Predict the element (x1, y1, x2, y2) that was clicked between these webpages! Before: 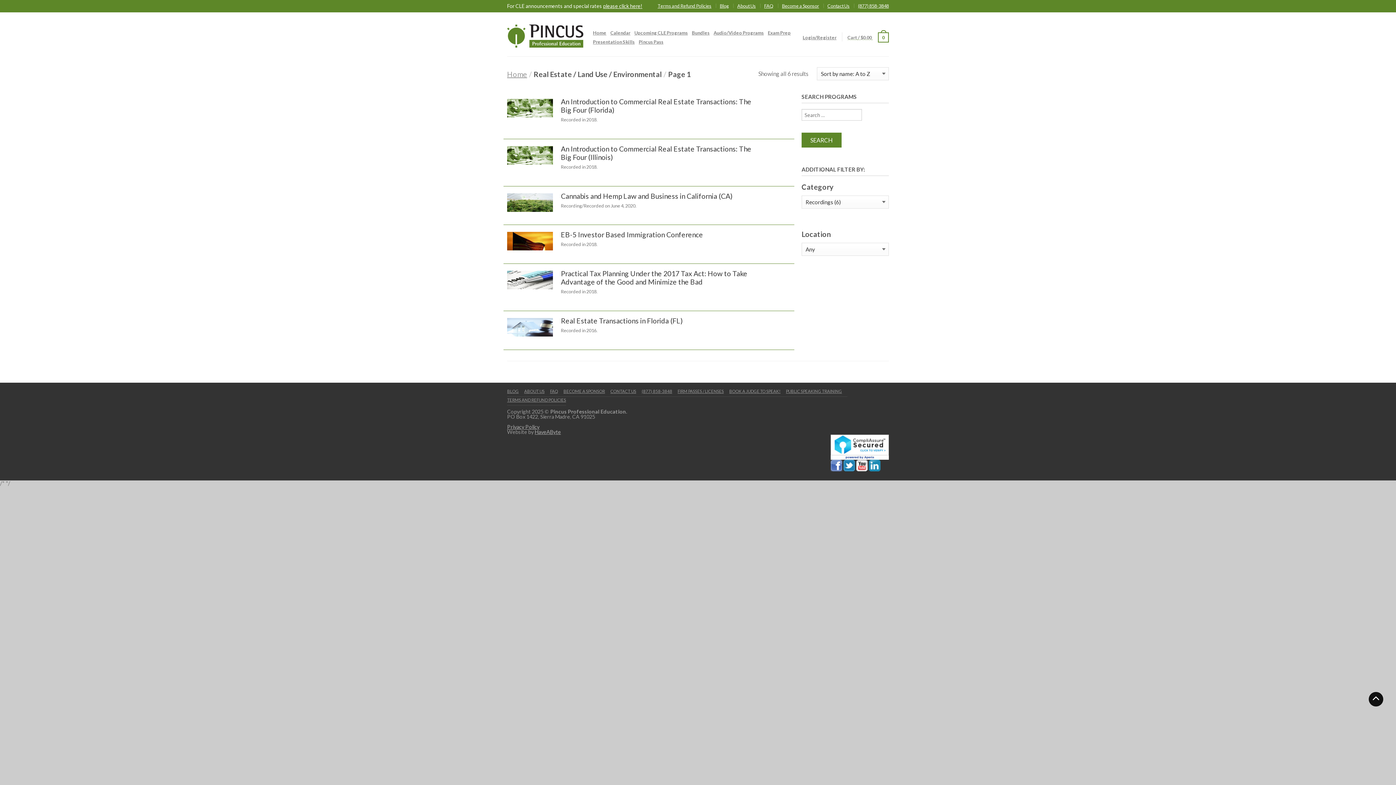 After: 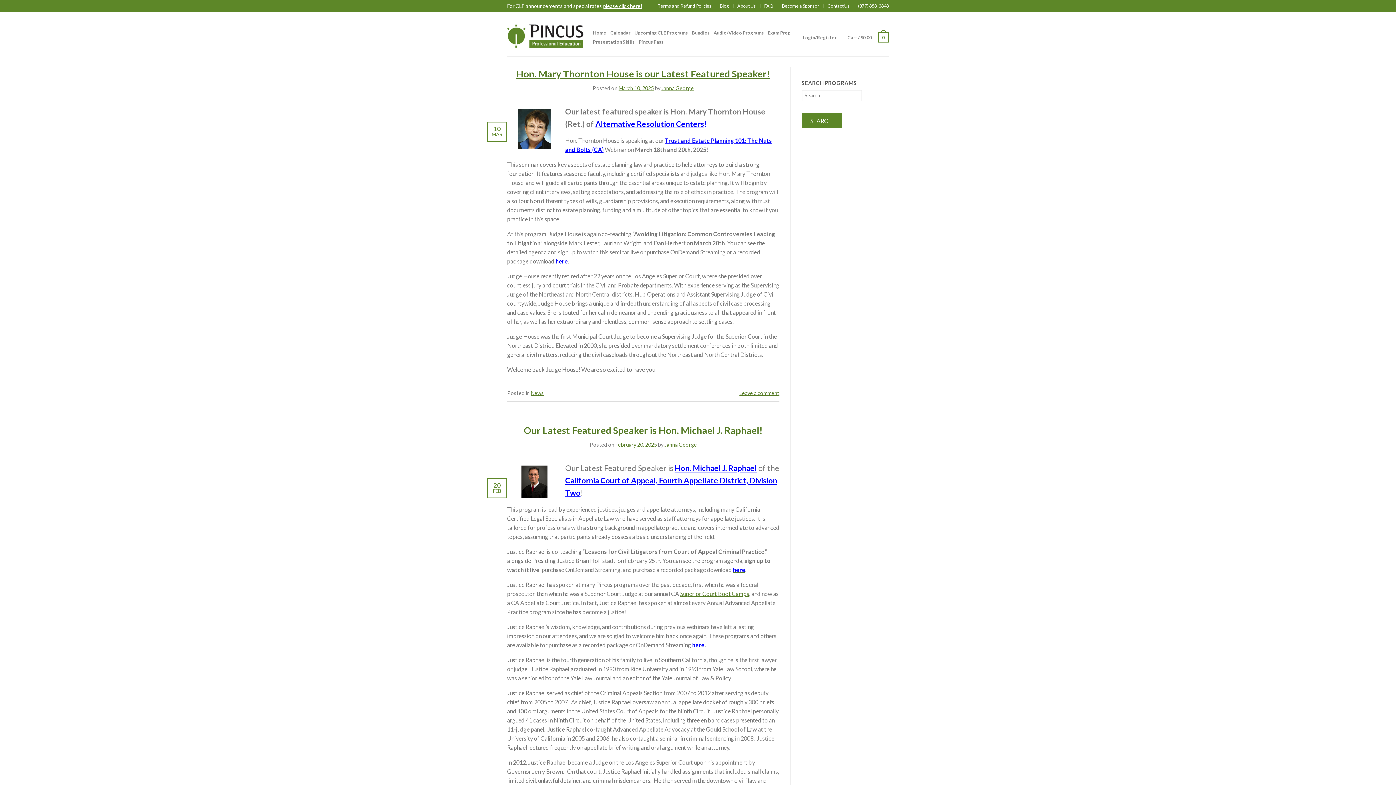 Action: label: BLOG bbox: (507, 388, 518, 396)